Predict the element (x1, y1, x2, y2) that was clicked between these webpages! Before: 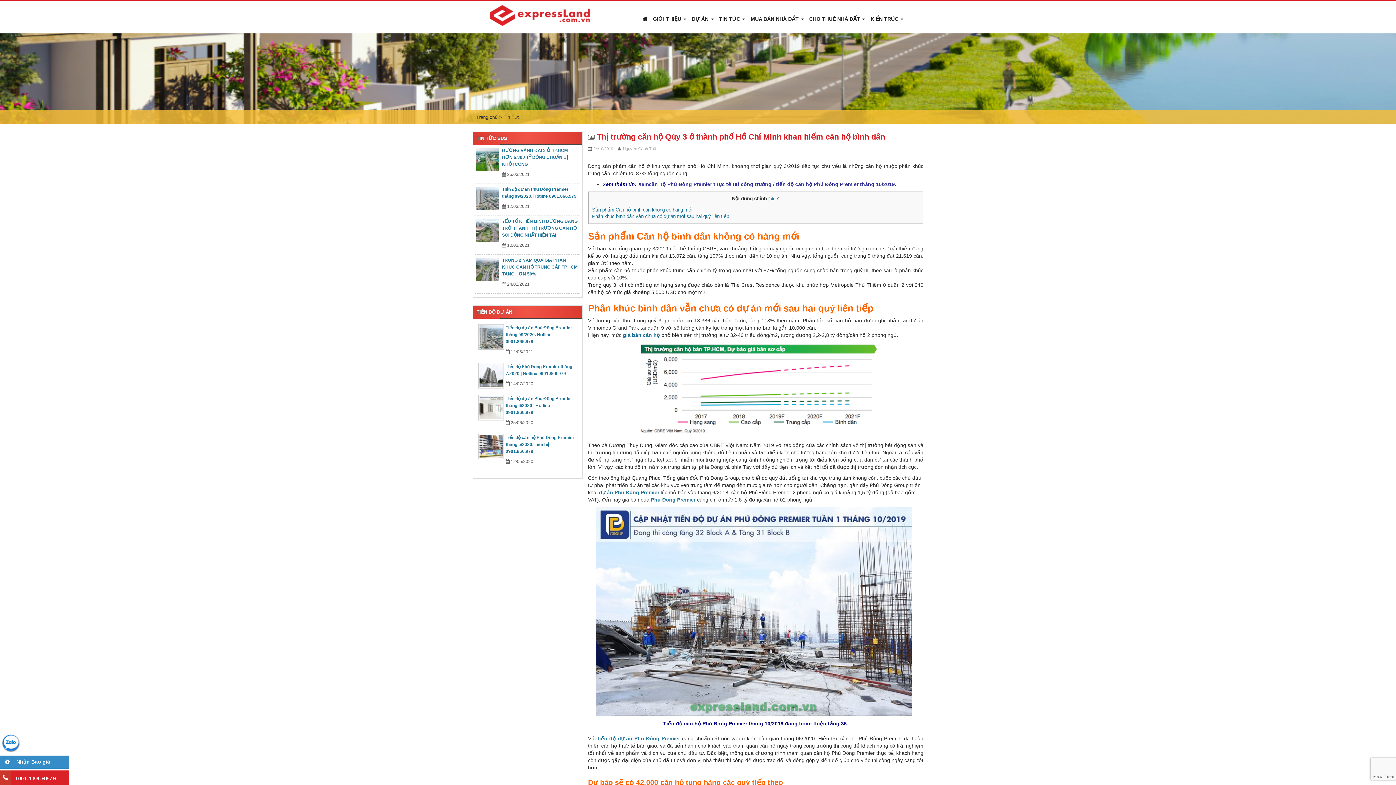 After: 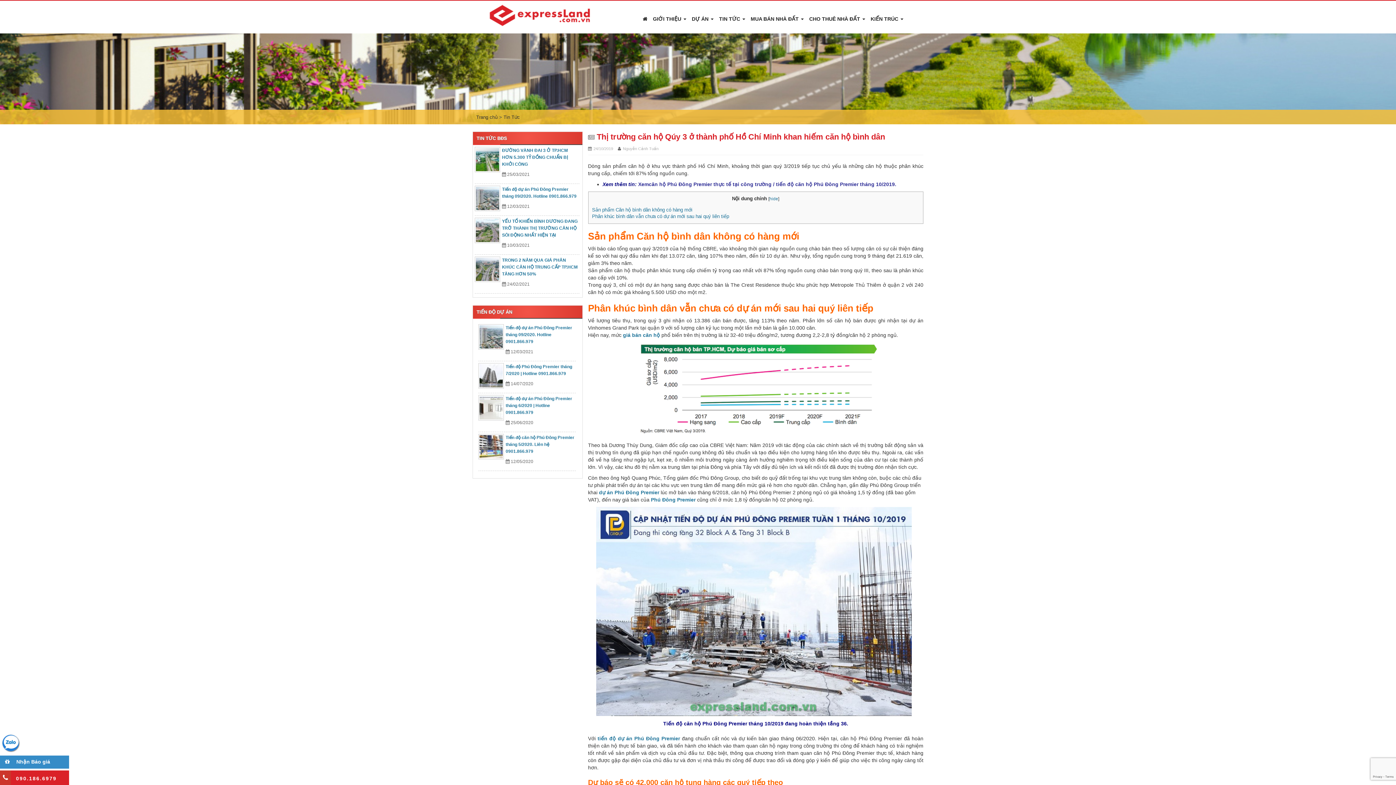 Action: bbox: (593, 146, 613, 150) label: 24/10/2019